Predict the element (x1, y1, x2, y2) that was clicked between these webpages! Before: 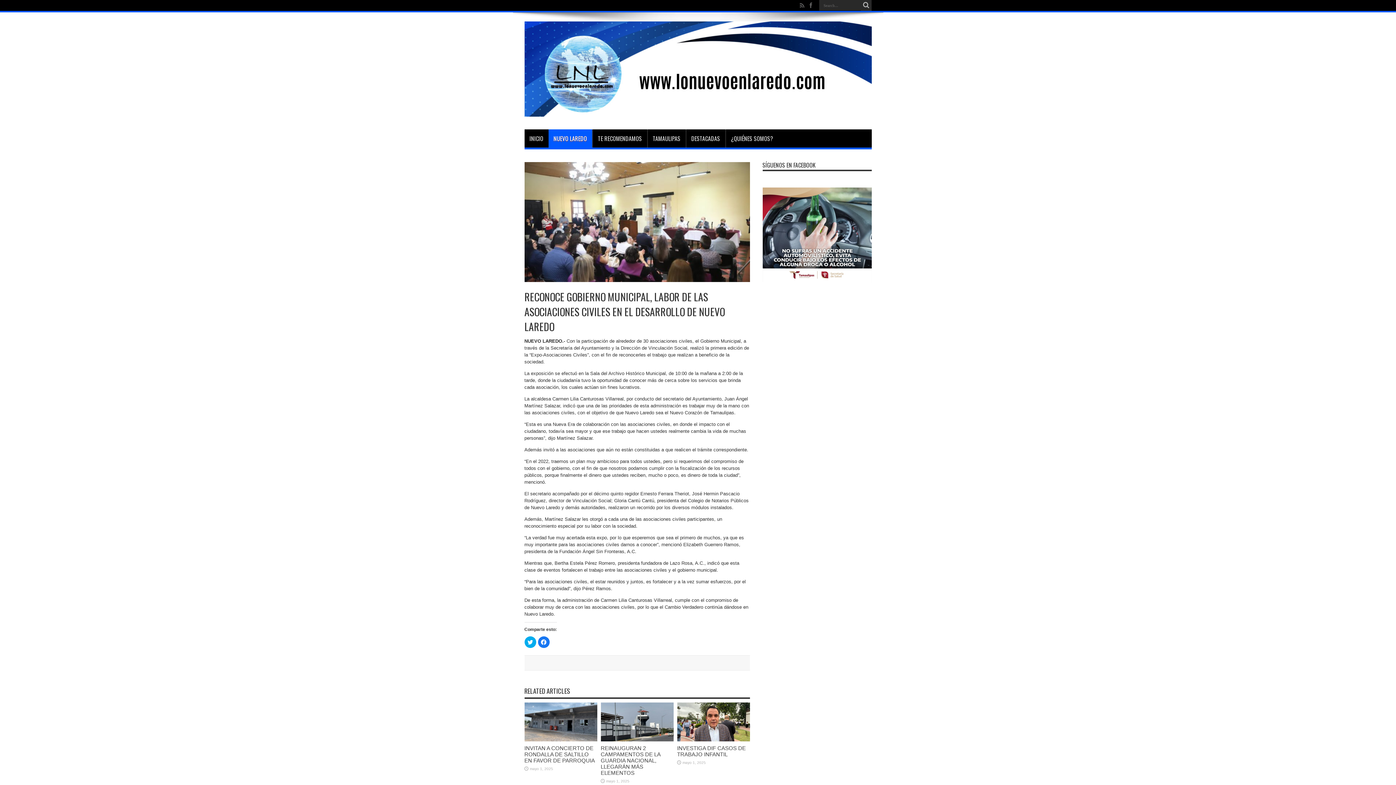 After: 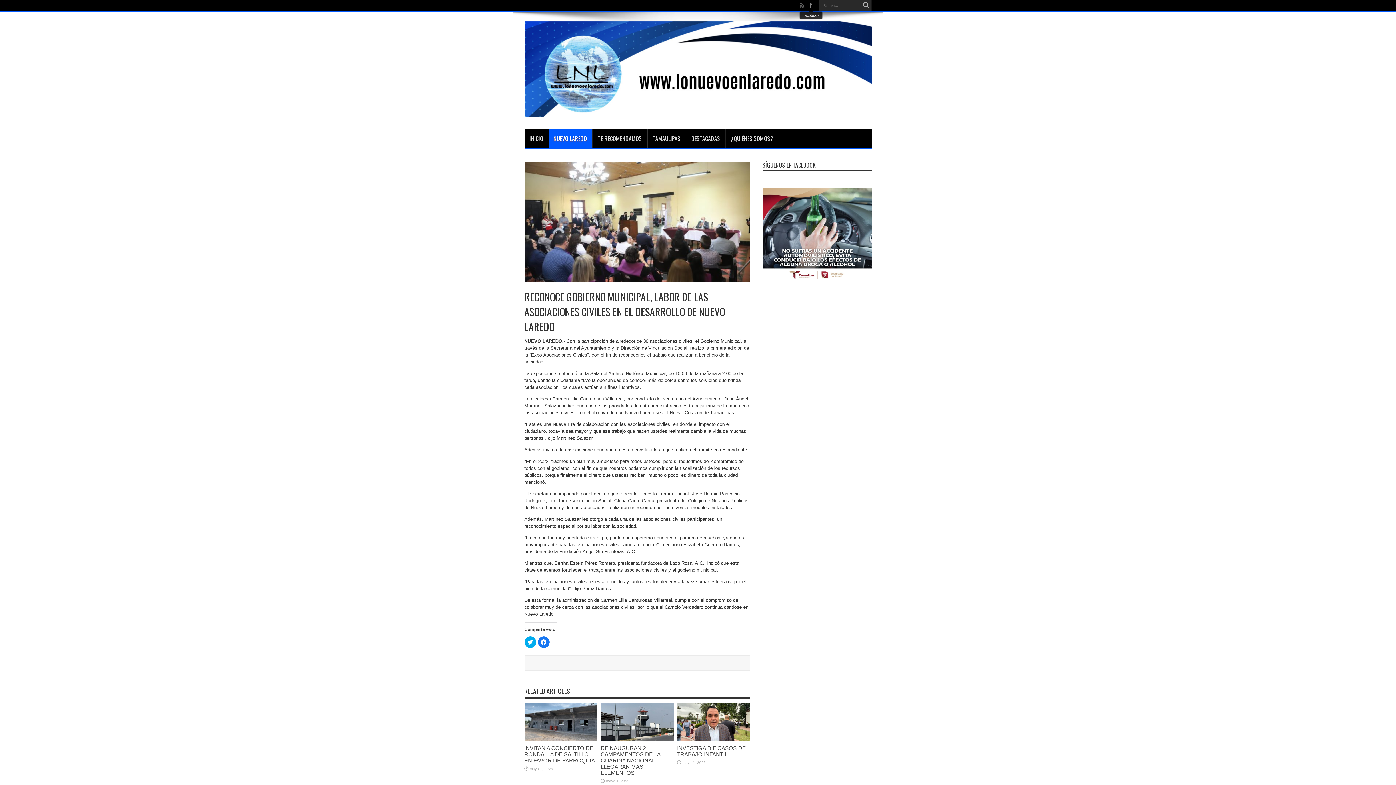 Action: bbox: (807, 1, 814, 9)